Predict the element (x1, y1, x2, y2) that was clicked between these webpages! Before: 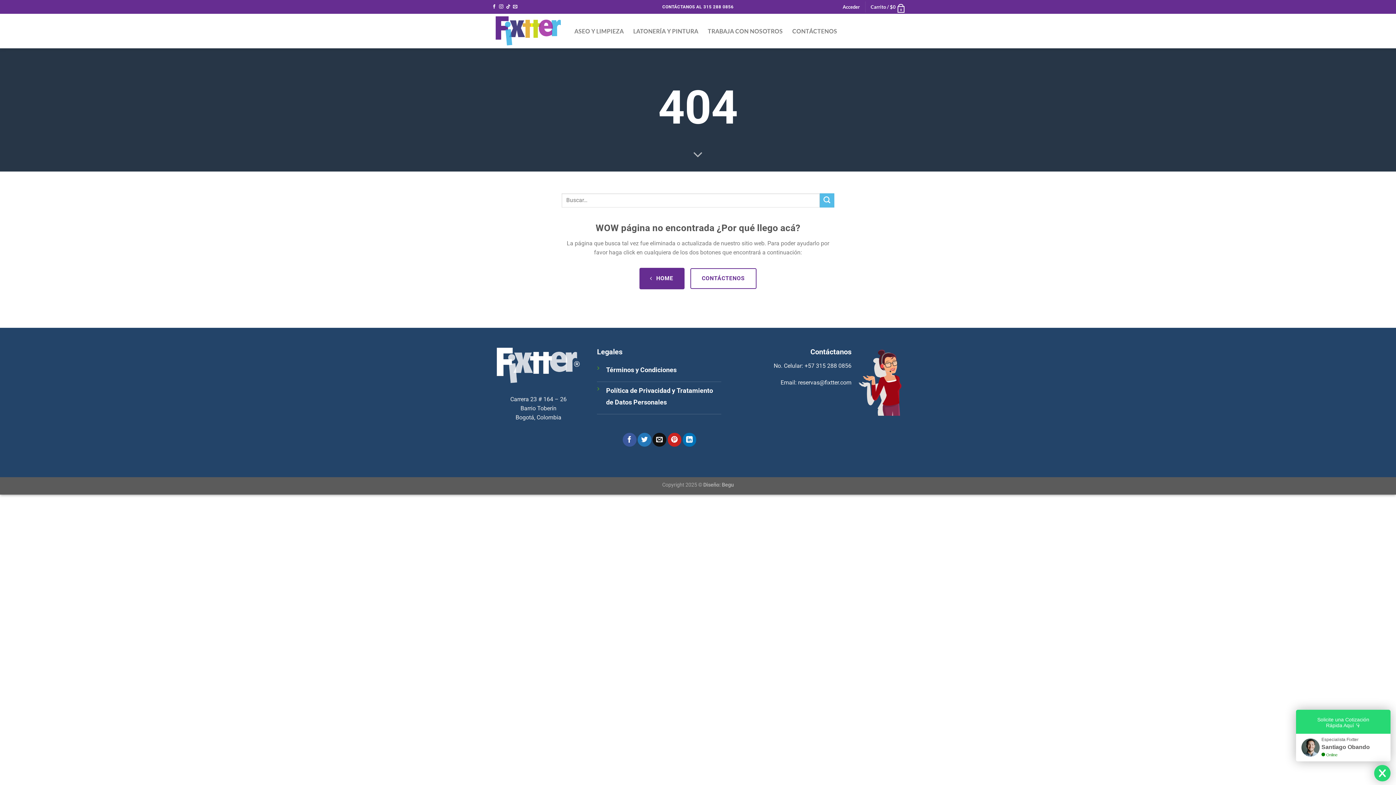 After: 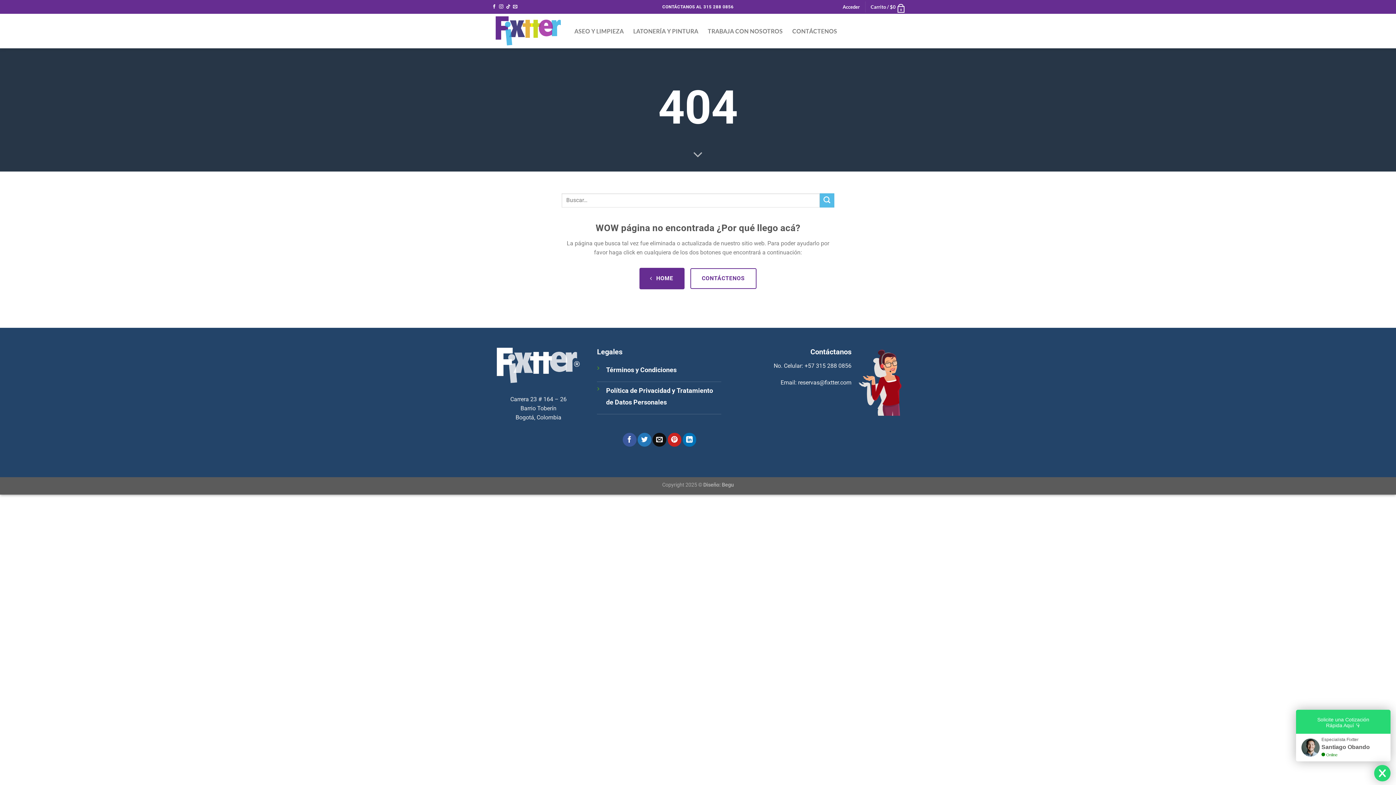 Action: bbox: (652, 432, 666, 446) label: Envía por email